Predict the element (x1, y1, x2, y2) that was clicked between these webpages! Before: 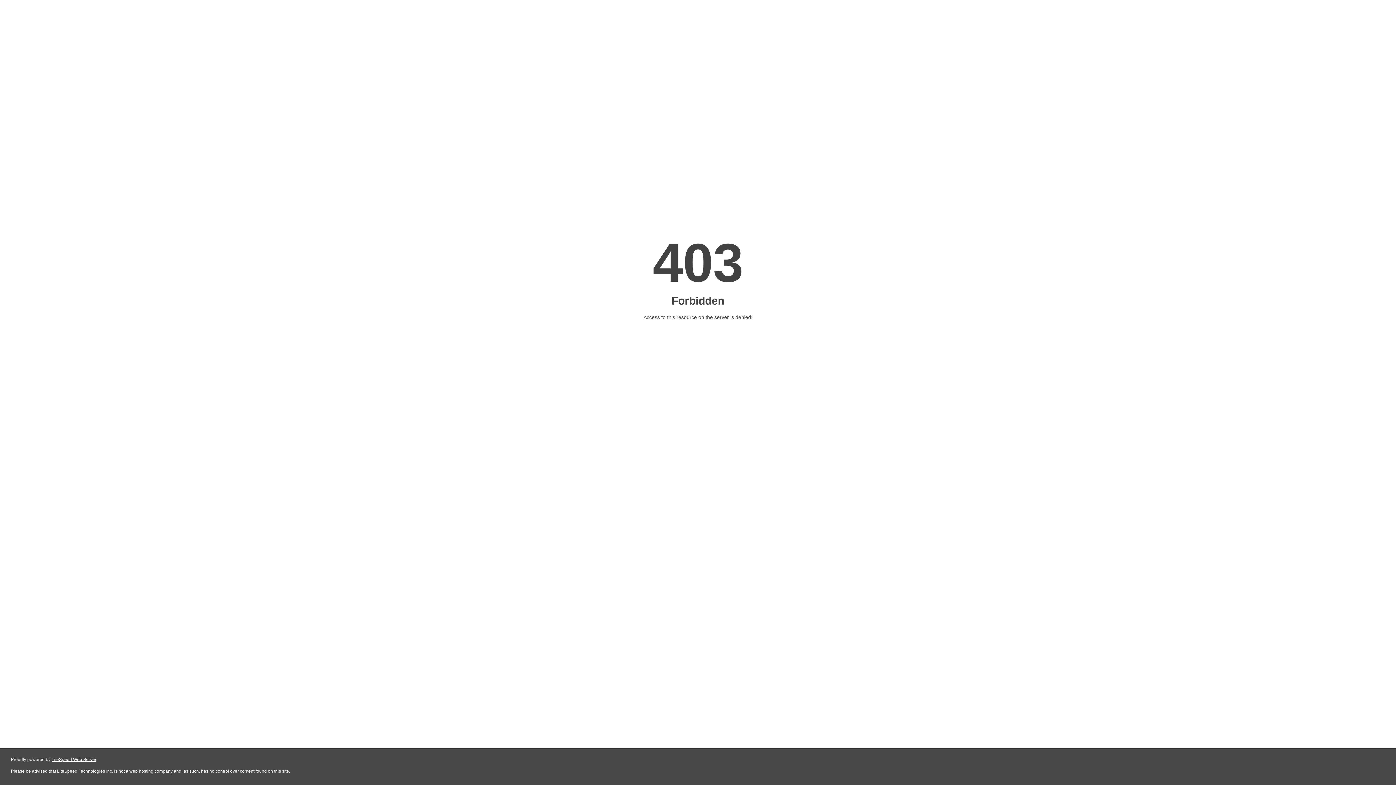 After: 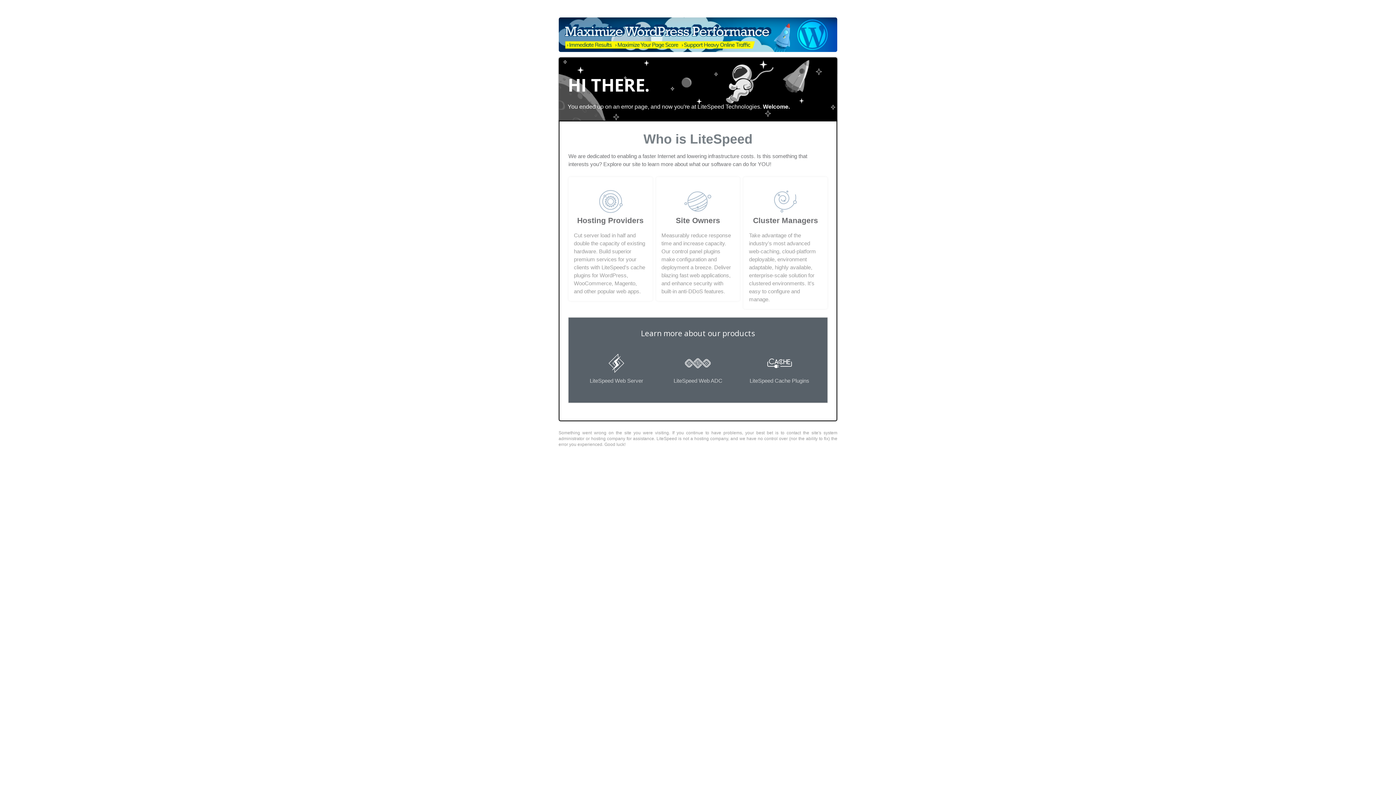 Action: label: LiteSpeed Web Server bbox: (51, 757, 96, 762)